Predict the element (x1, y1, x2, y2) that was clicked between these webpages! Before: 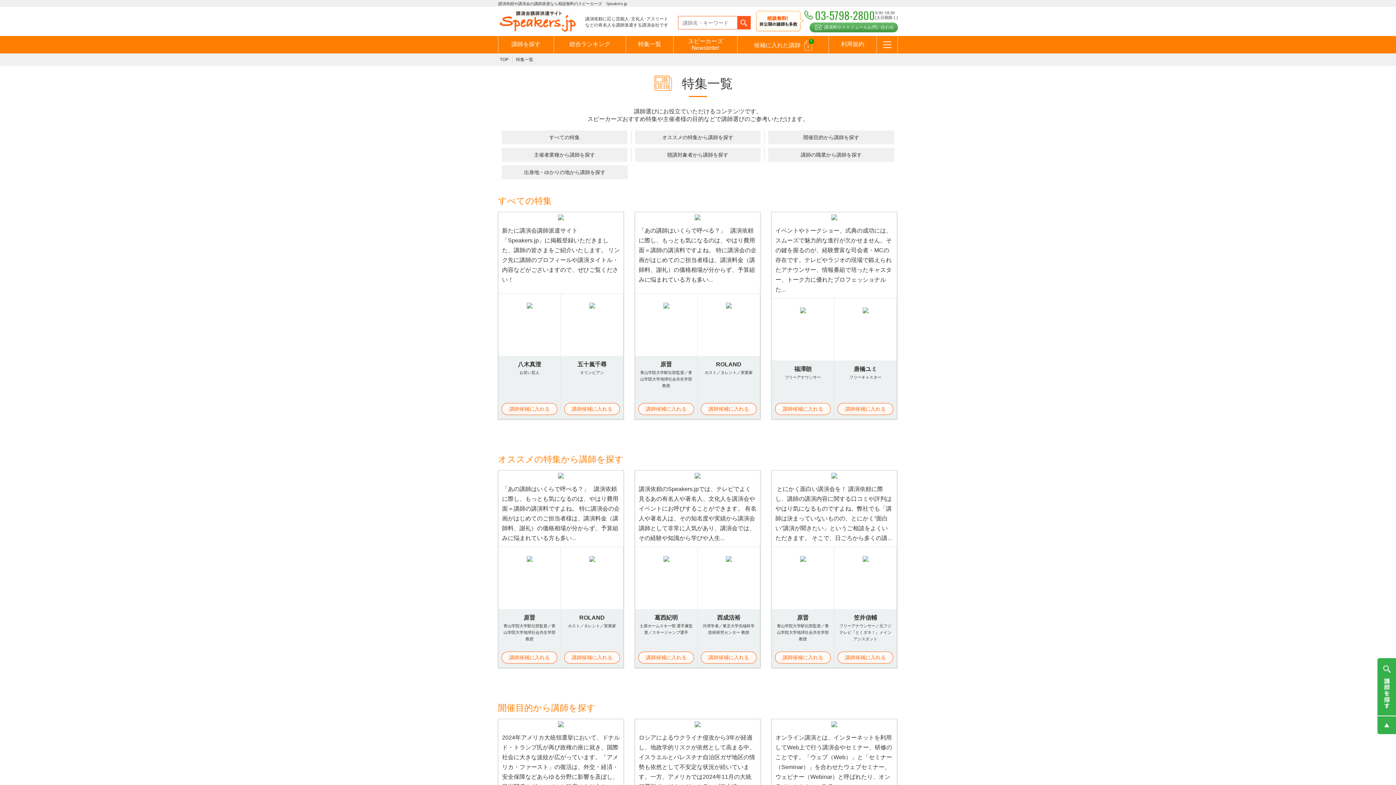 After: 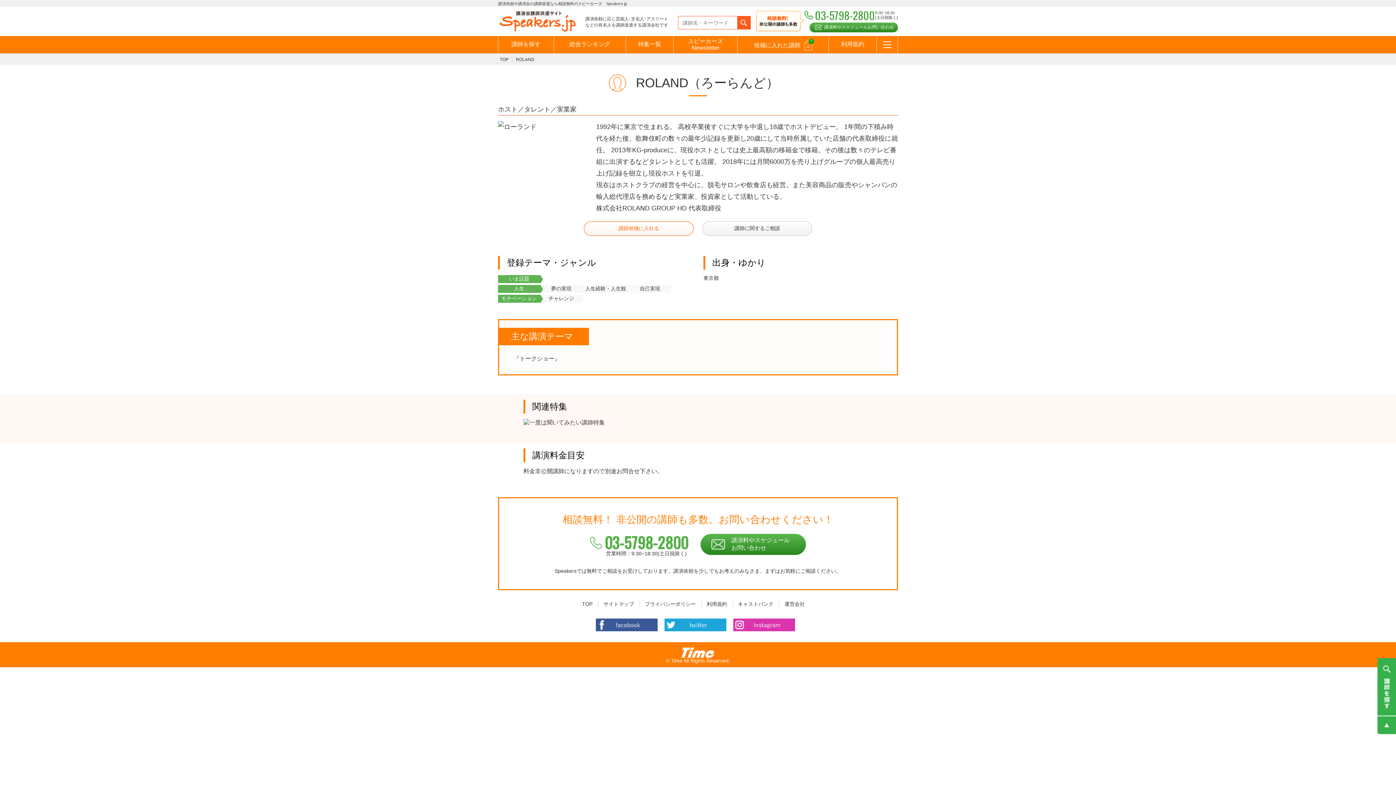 Action: label: ROLAND

ホスト／タレント／実業家 bbox: (697, 293, 760, 410)